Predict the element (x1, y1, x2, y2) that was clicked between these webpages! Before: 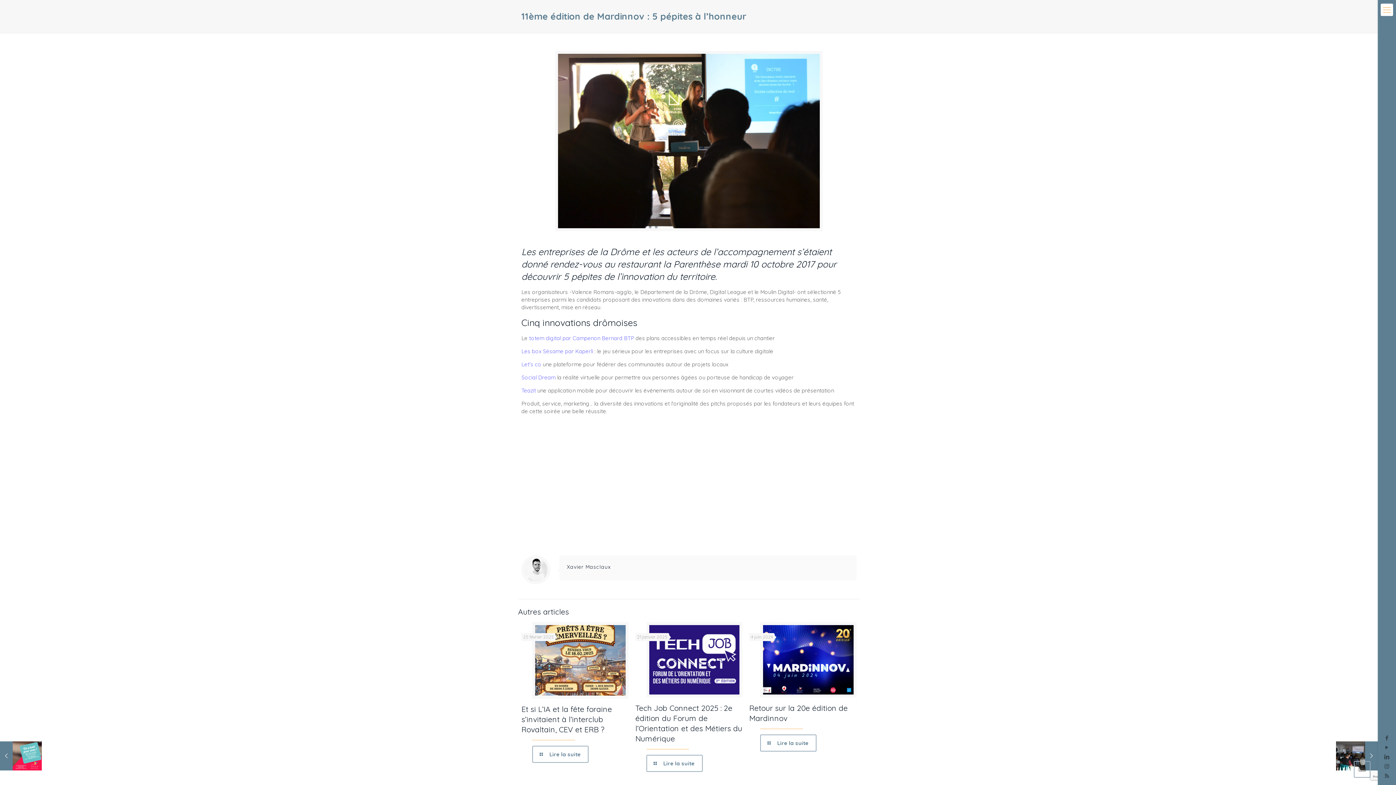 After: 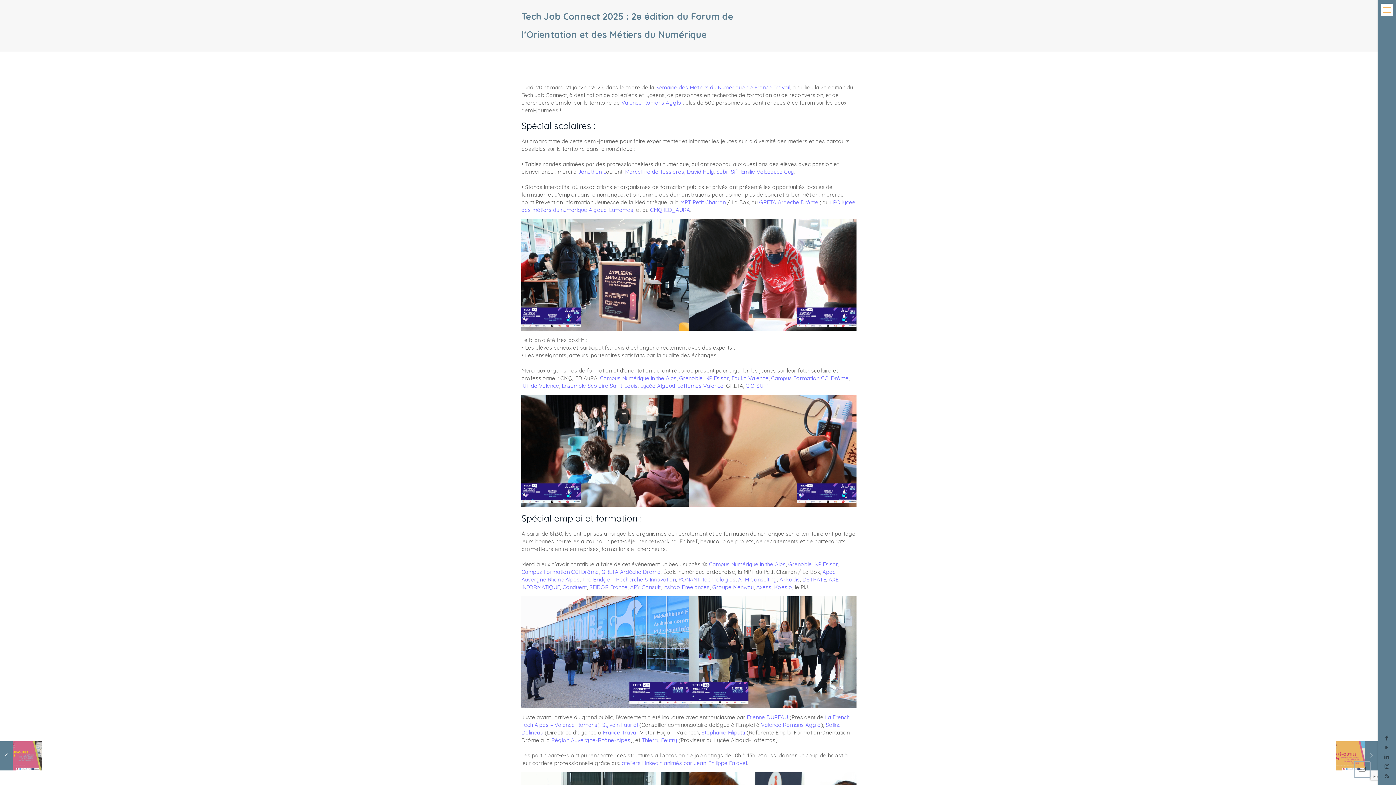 Action: bbox: (646, 755, 702, 772) label: Lire la suite